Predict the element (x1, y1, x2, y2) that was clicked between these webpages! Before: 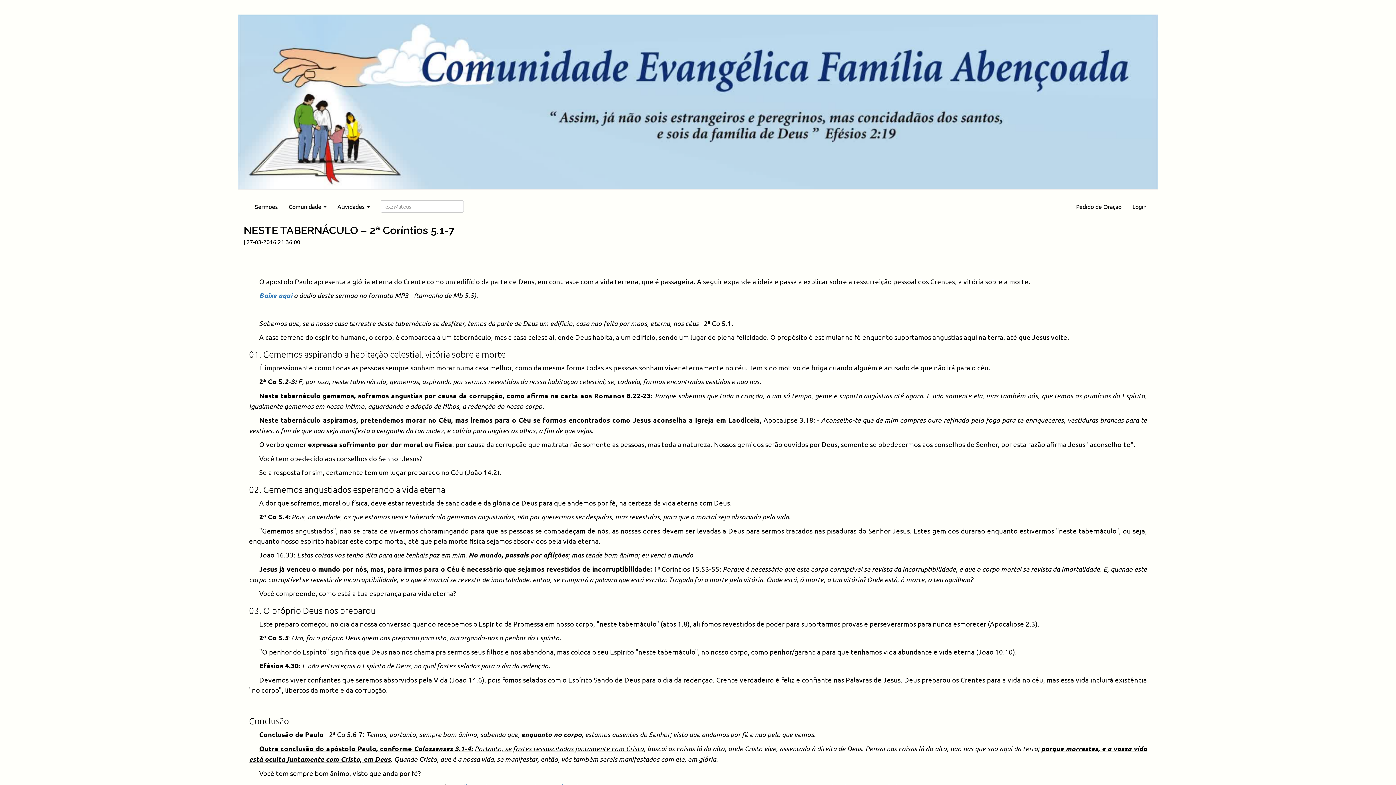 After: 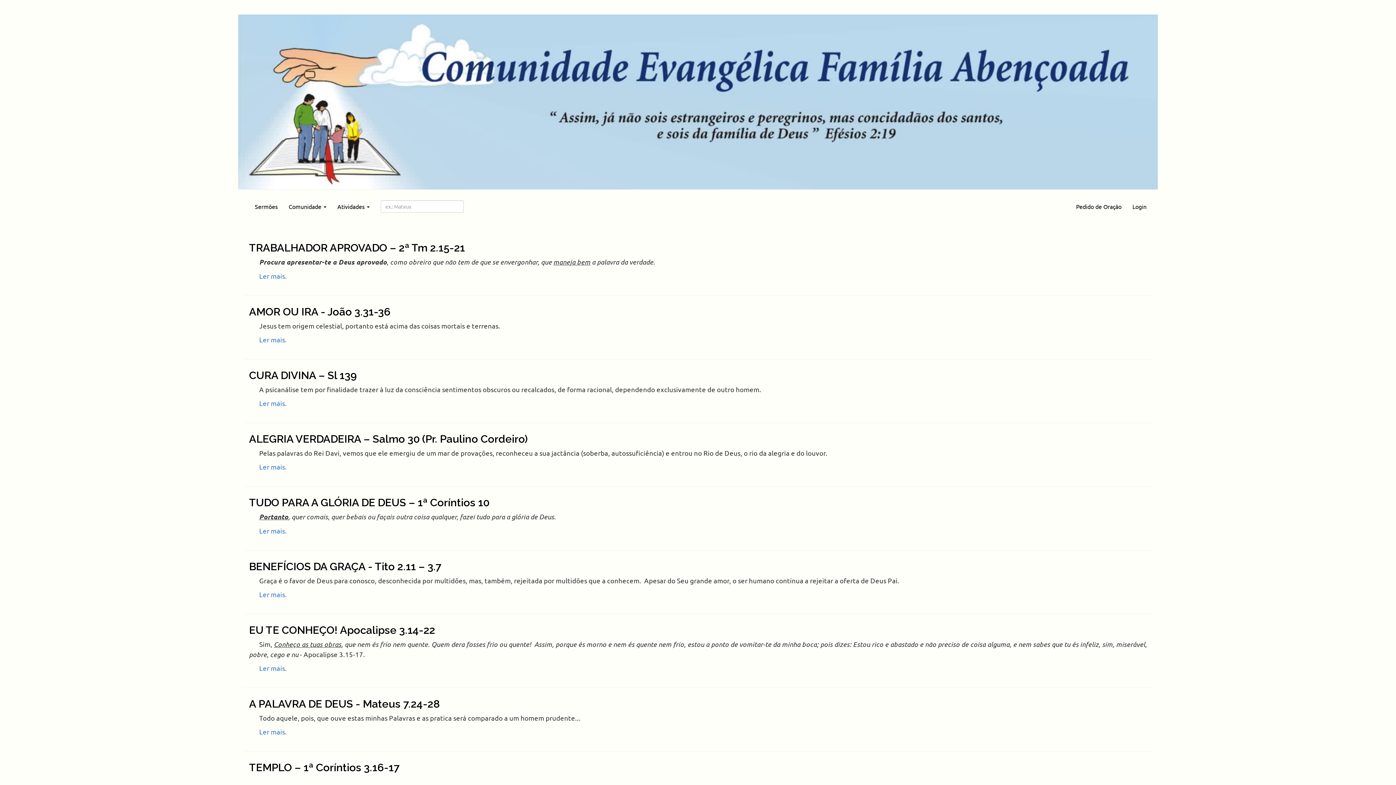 Action: bbox: (238, 97, 1158, 104)